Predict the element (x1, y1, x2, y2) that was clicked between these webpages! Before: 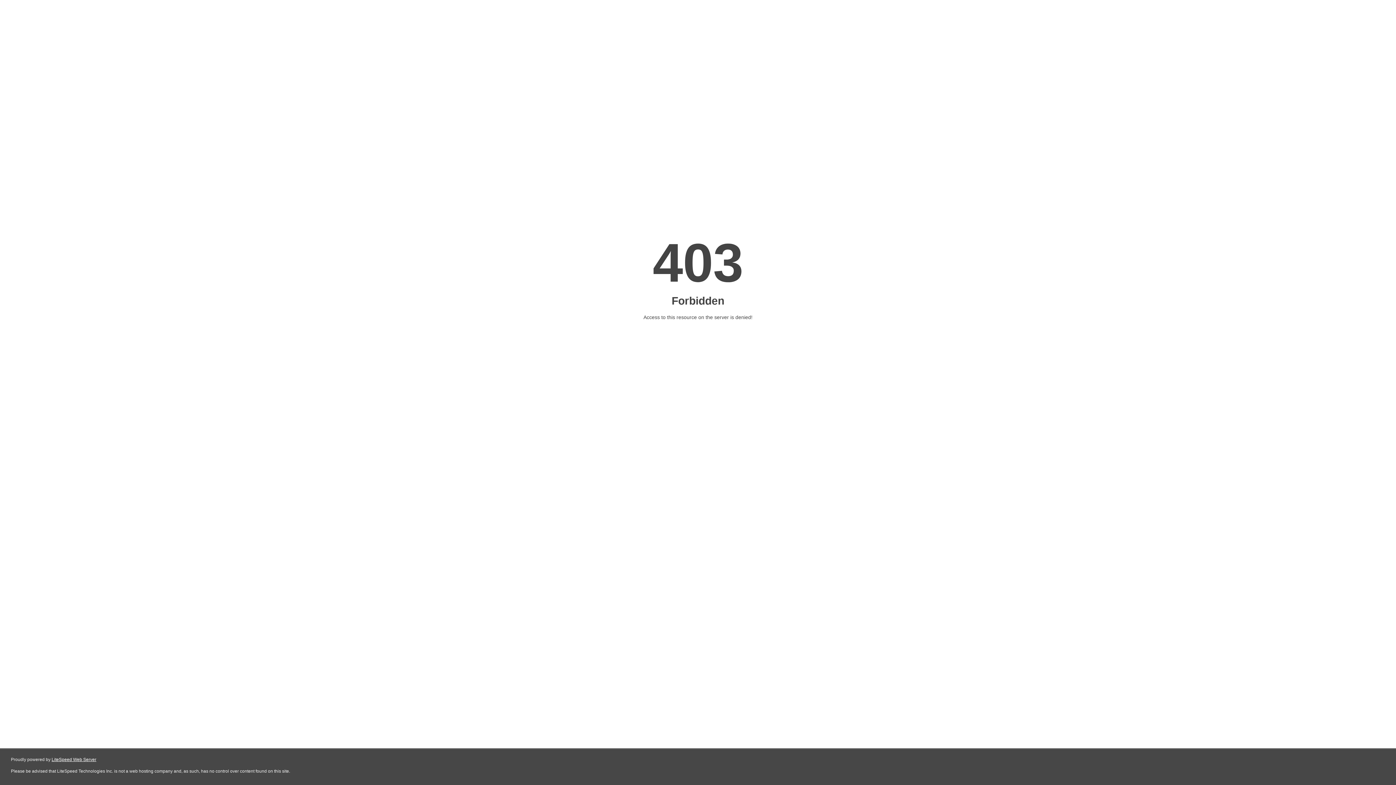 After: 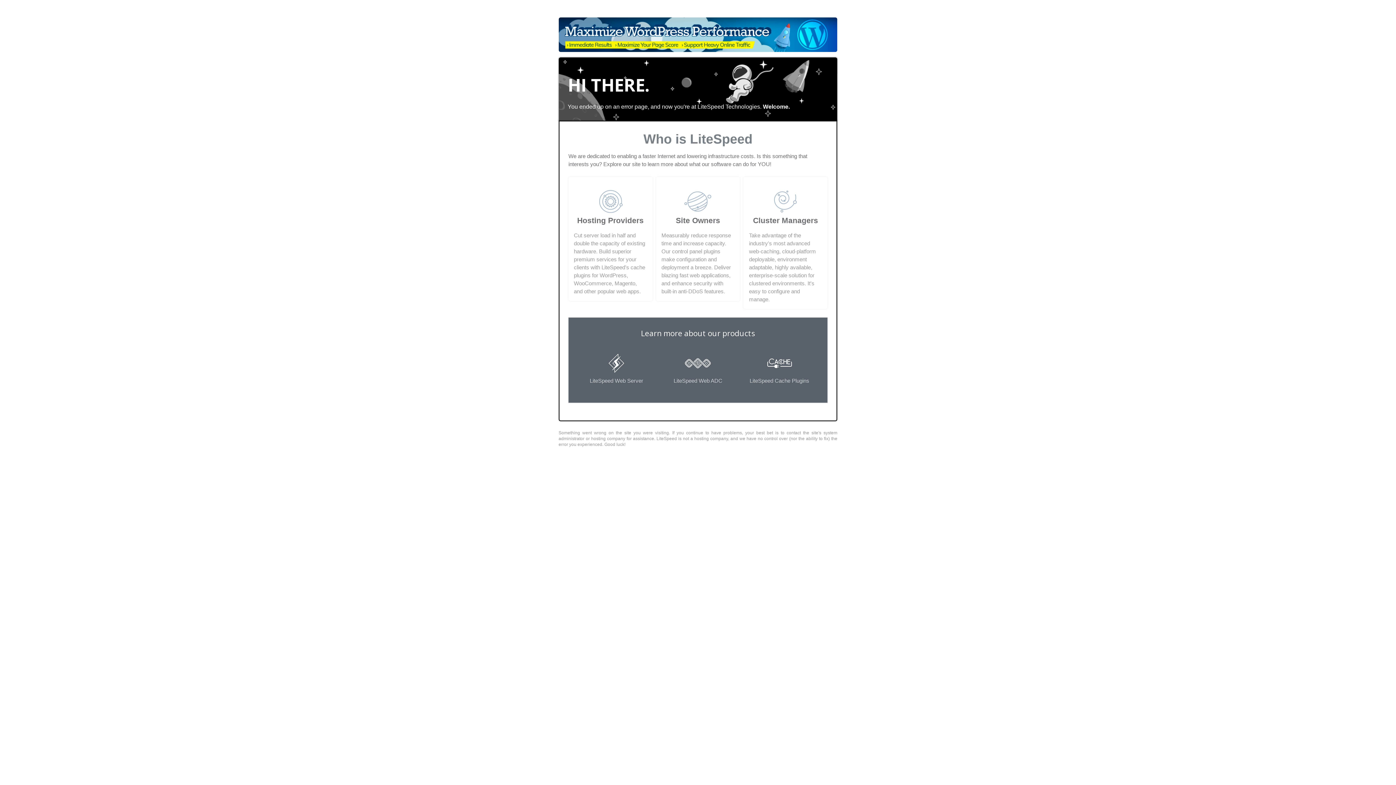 Action: label: LiteSpeed Web Server bbox: (51, 757, 96, 762)